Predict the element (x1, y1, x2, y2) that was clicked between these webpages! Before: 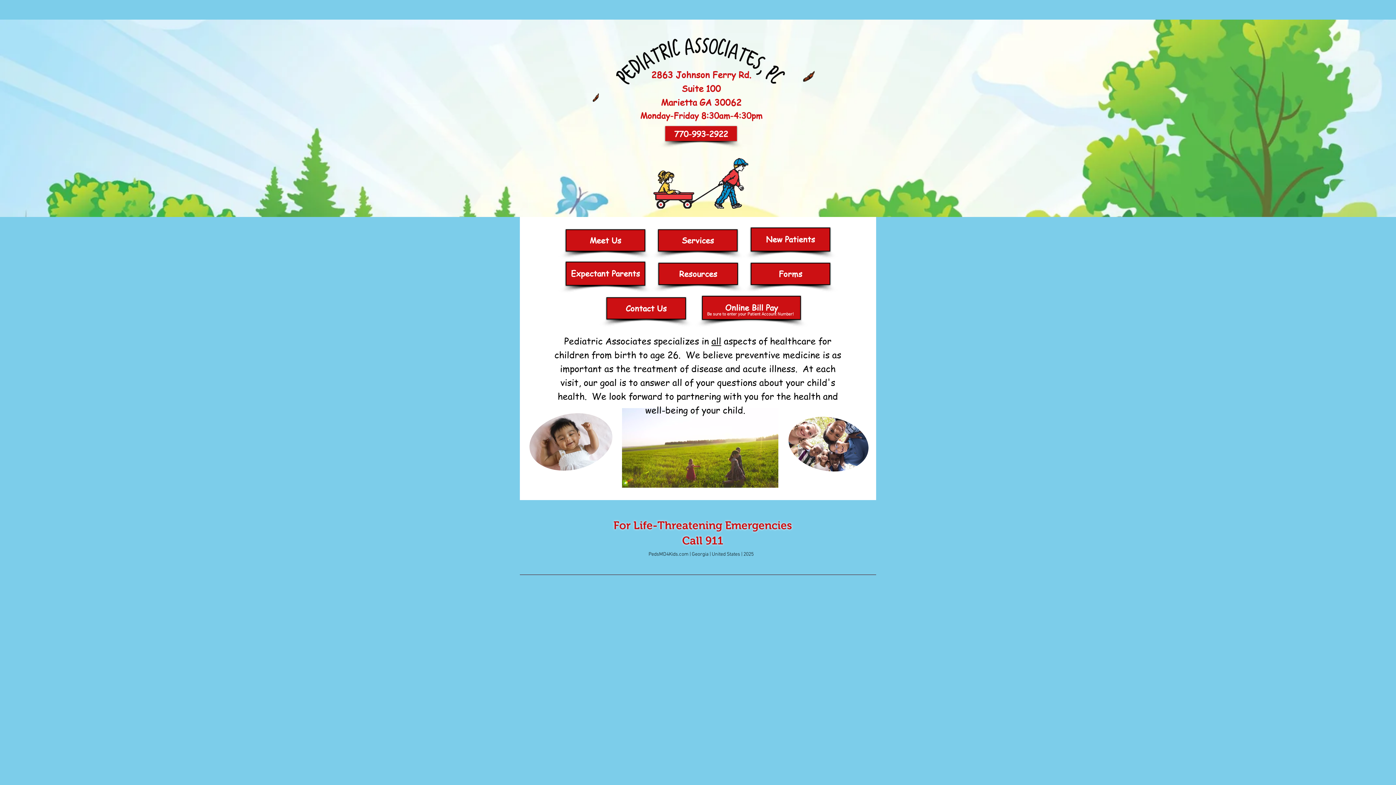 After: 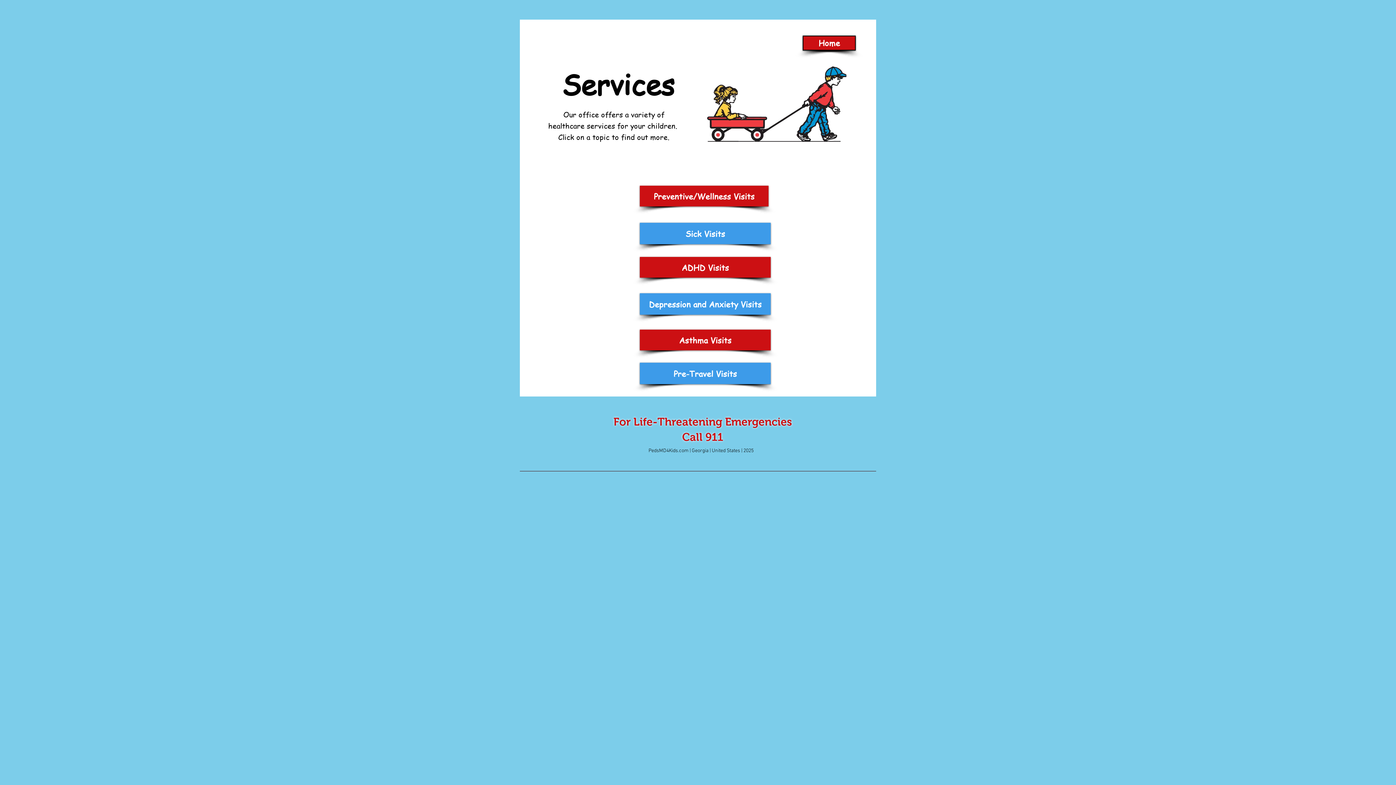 Action: label: Services bbox: (658, 229, 737, 251)